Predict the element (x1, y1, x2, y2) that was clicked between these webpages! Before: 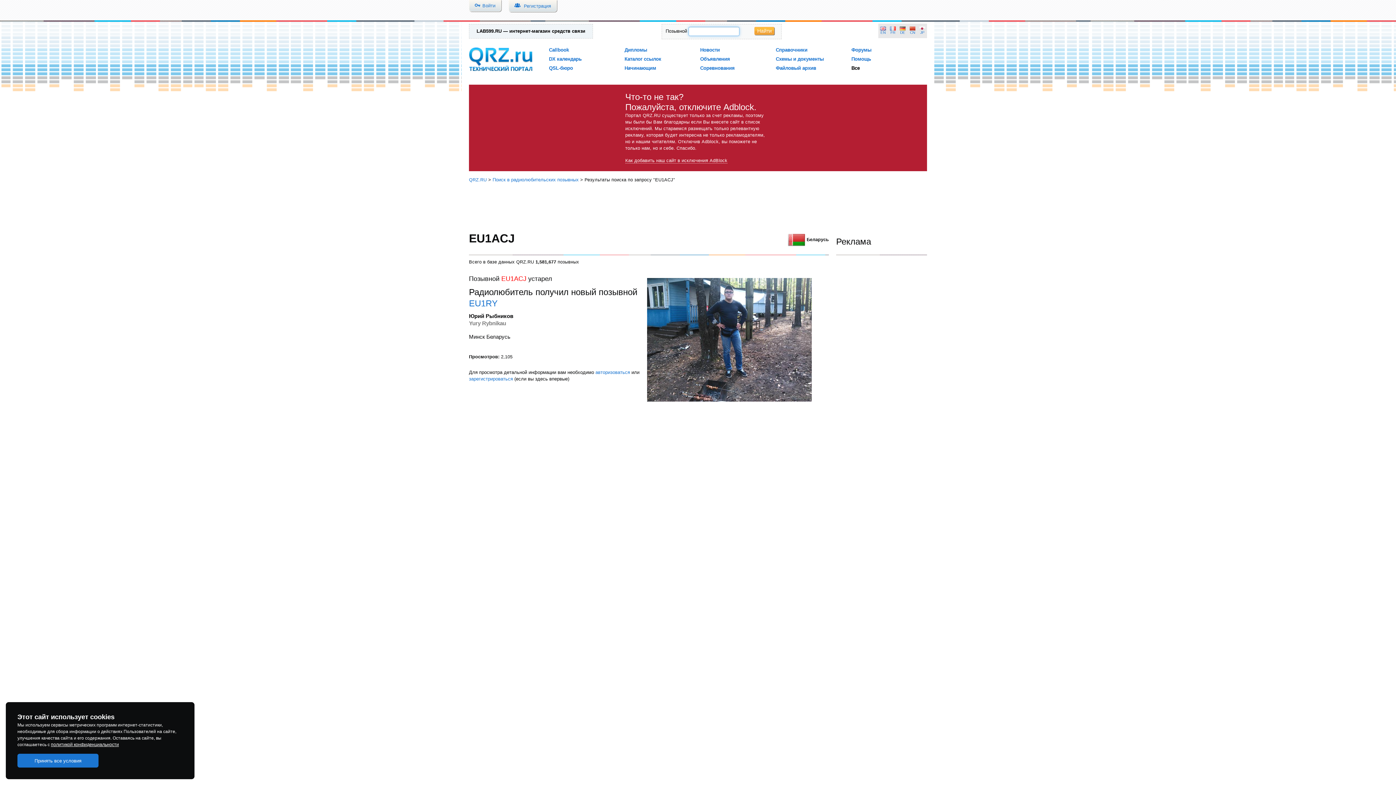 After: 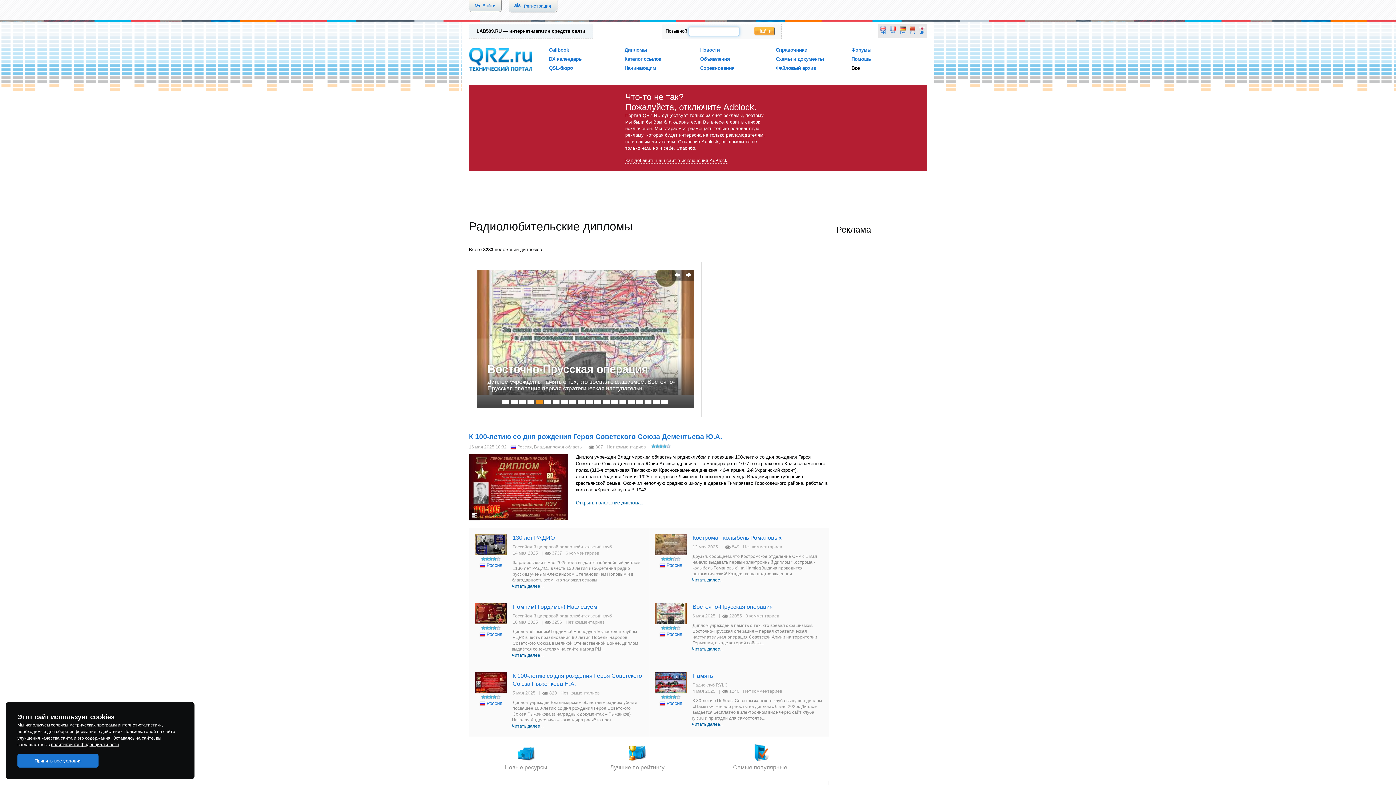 Action: bbox: (624, 47, 647, 52) label: Дипломы